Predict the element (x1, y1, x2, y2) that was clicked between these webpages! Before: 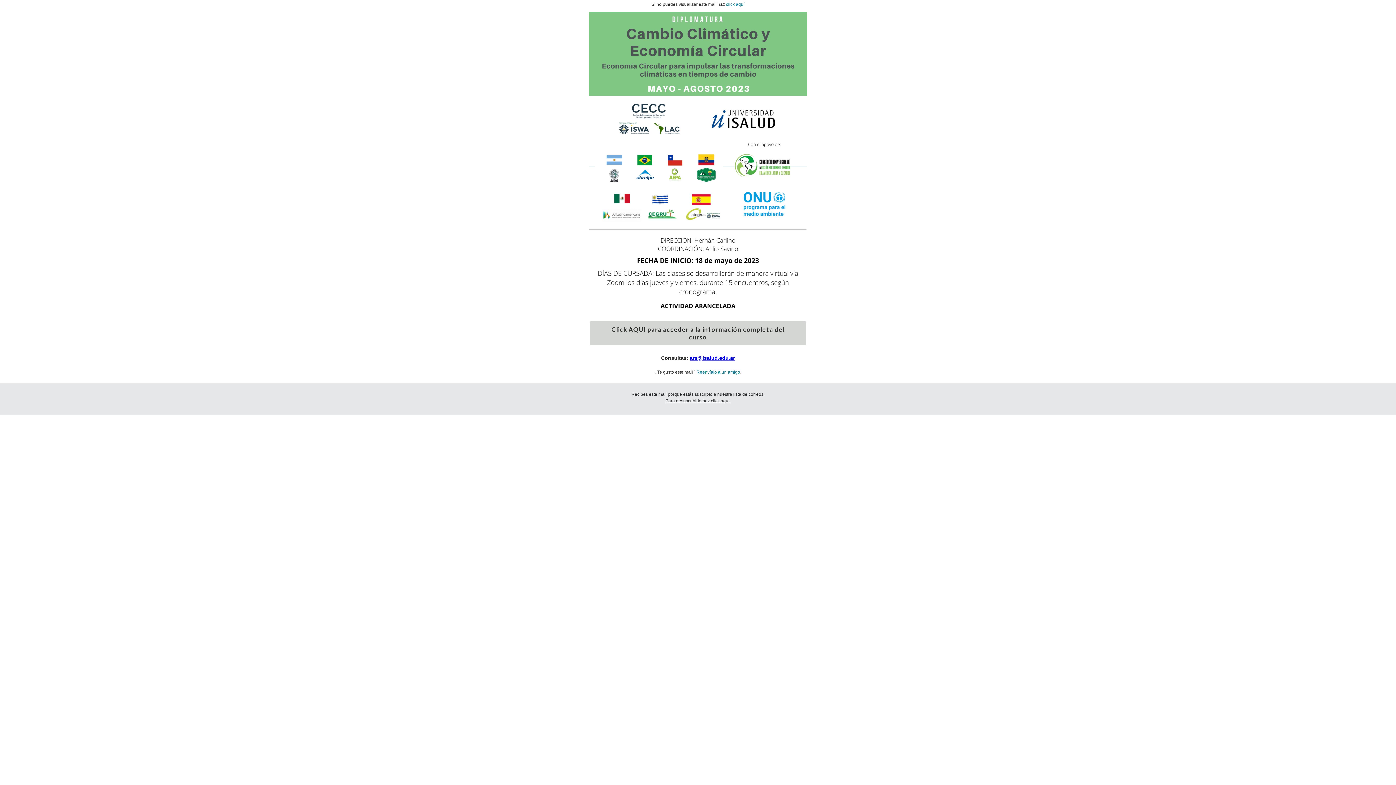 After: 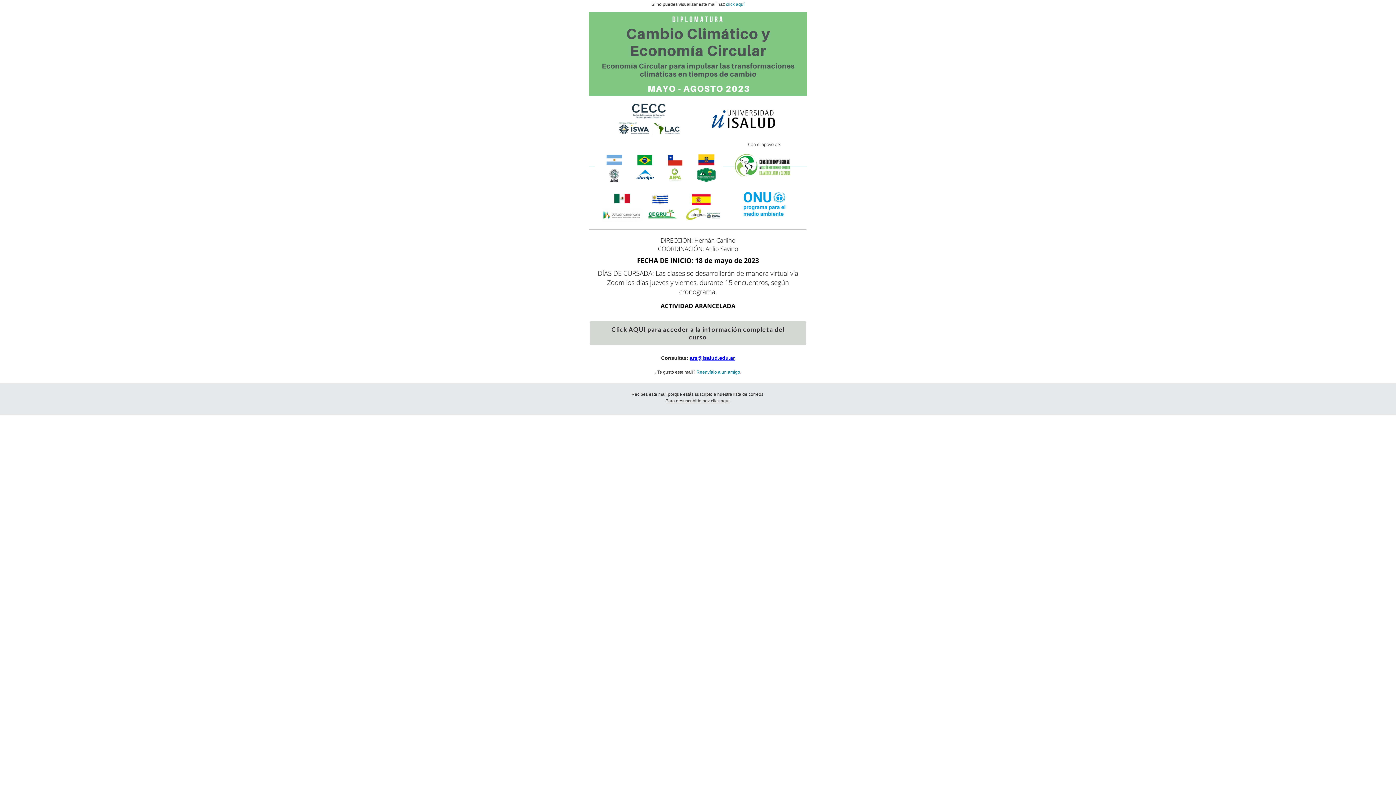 Action: bbox: (726, 1, 744, 6) label: click aquí